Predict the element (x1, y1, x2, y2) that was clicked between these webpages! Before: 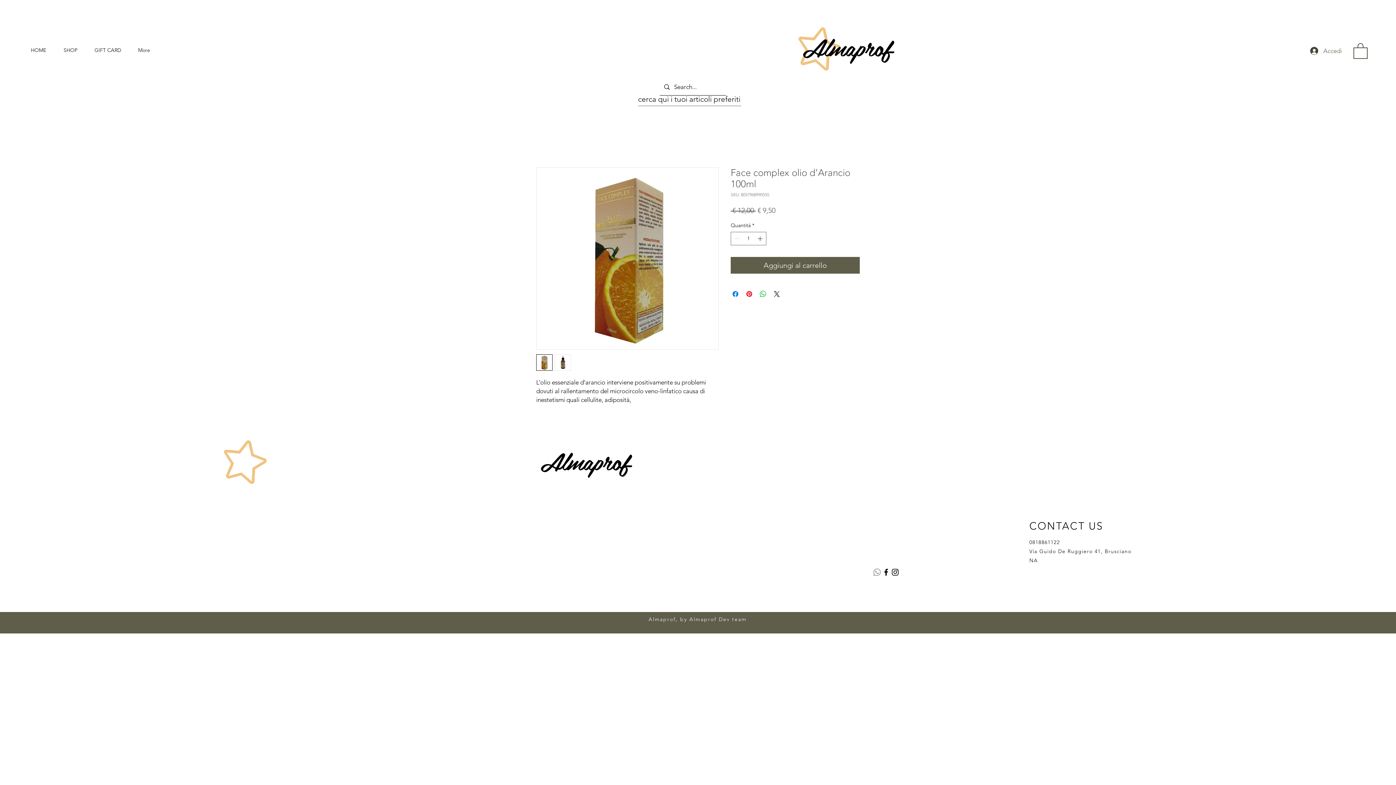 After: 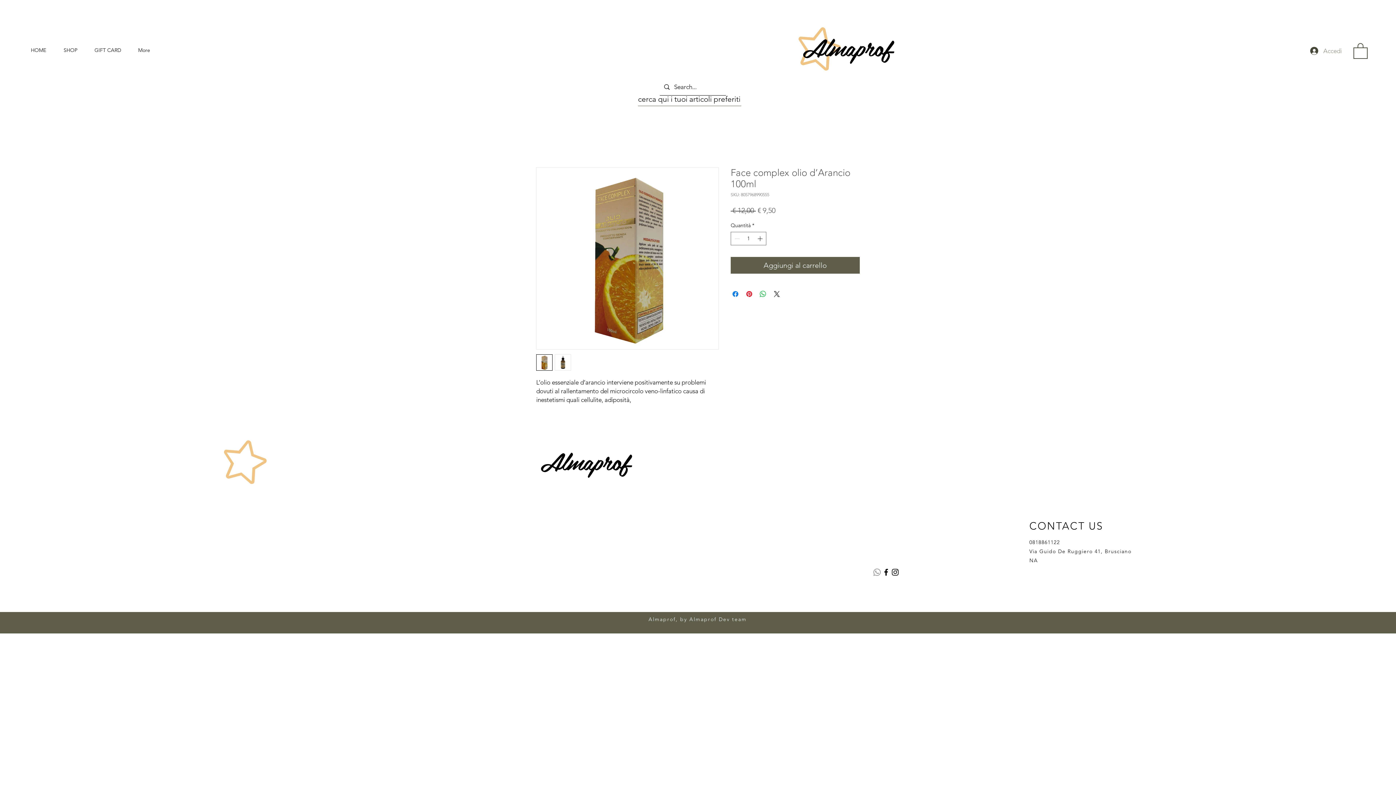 Action: bbox: (1305, 44, 1342, 57) label: Accedi